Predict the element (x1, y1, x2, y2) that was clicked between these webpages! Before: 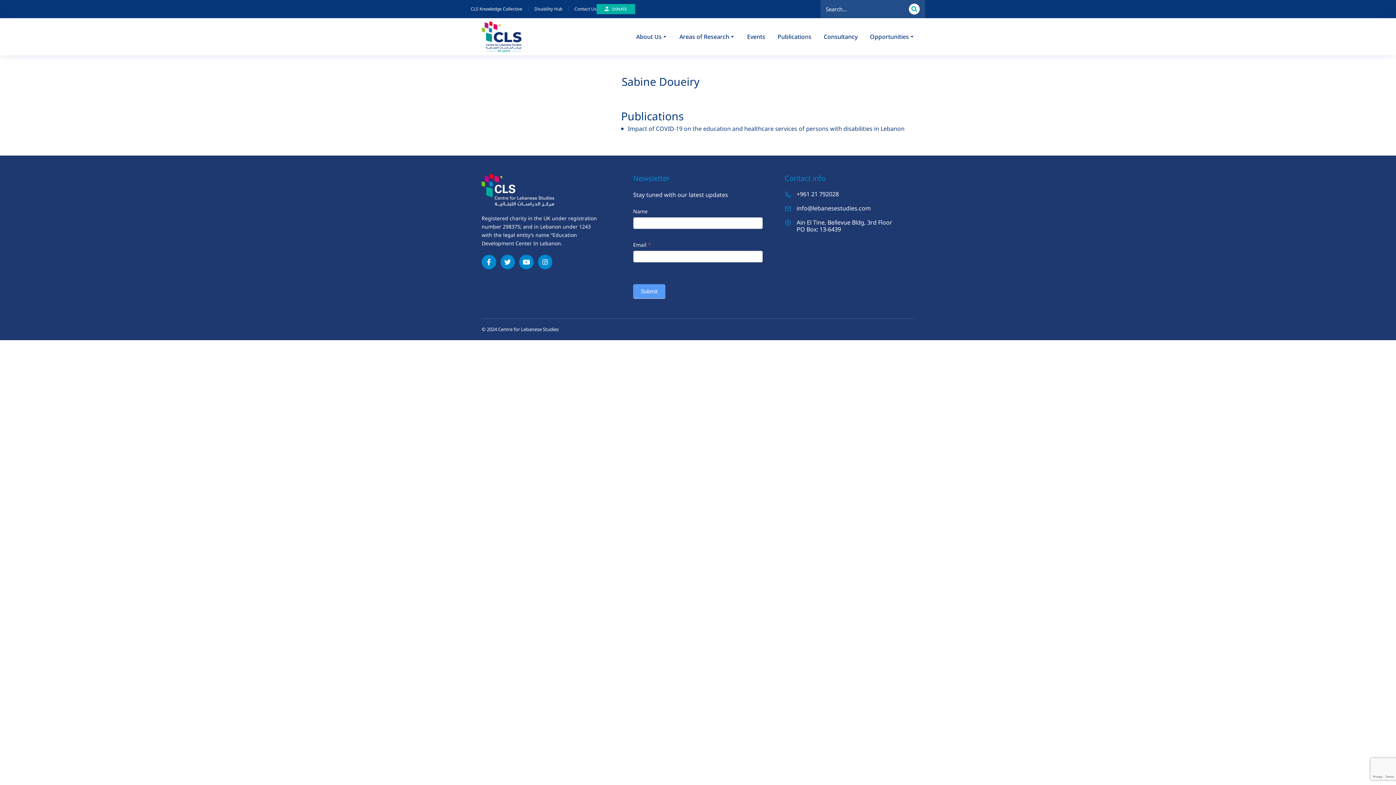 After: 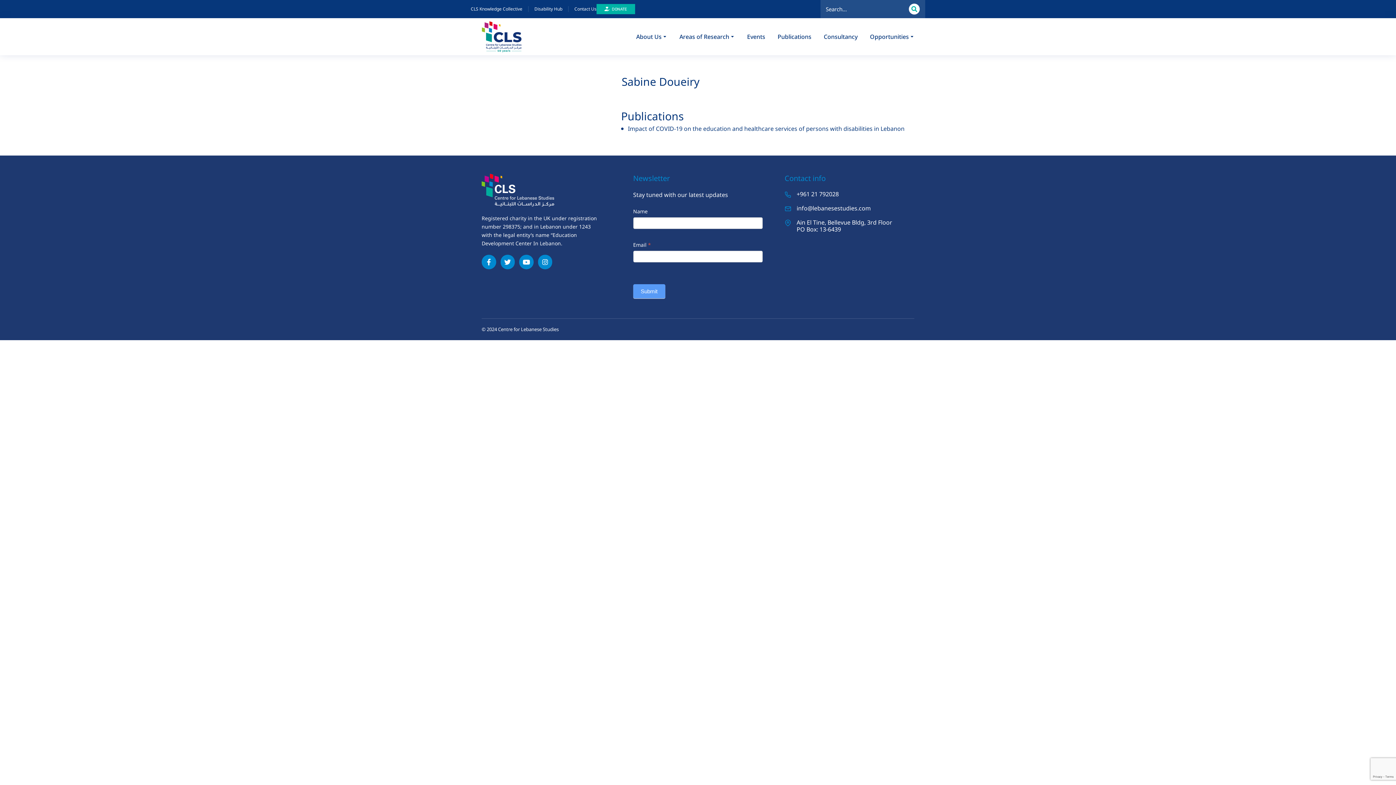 Action: bbox: (784, 205, 791, 212)